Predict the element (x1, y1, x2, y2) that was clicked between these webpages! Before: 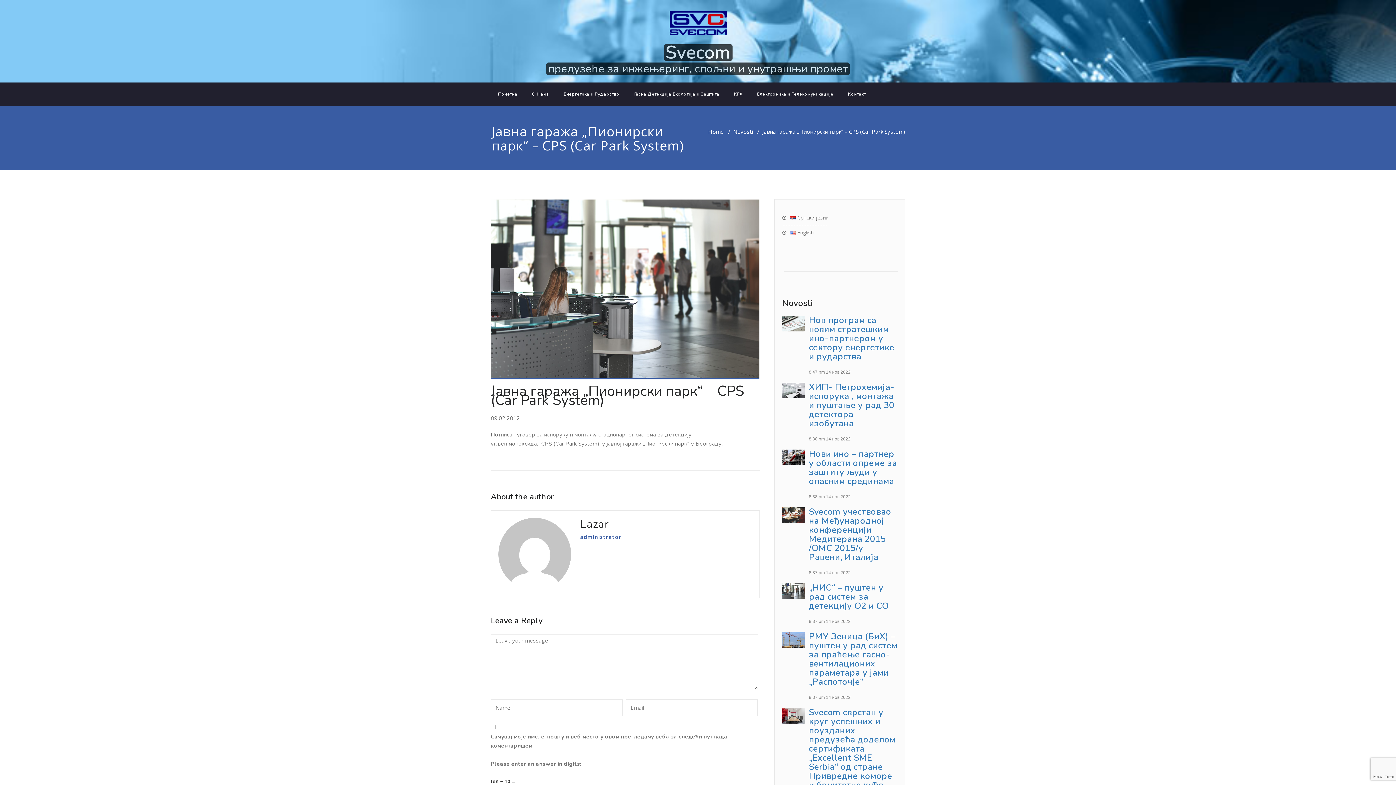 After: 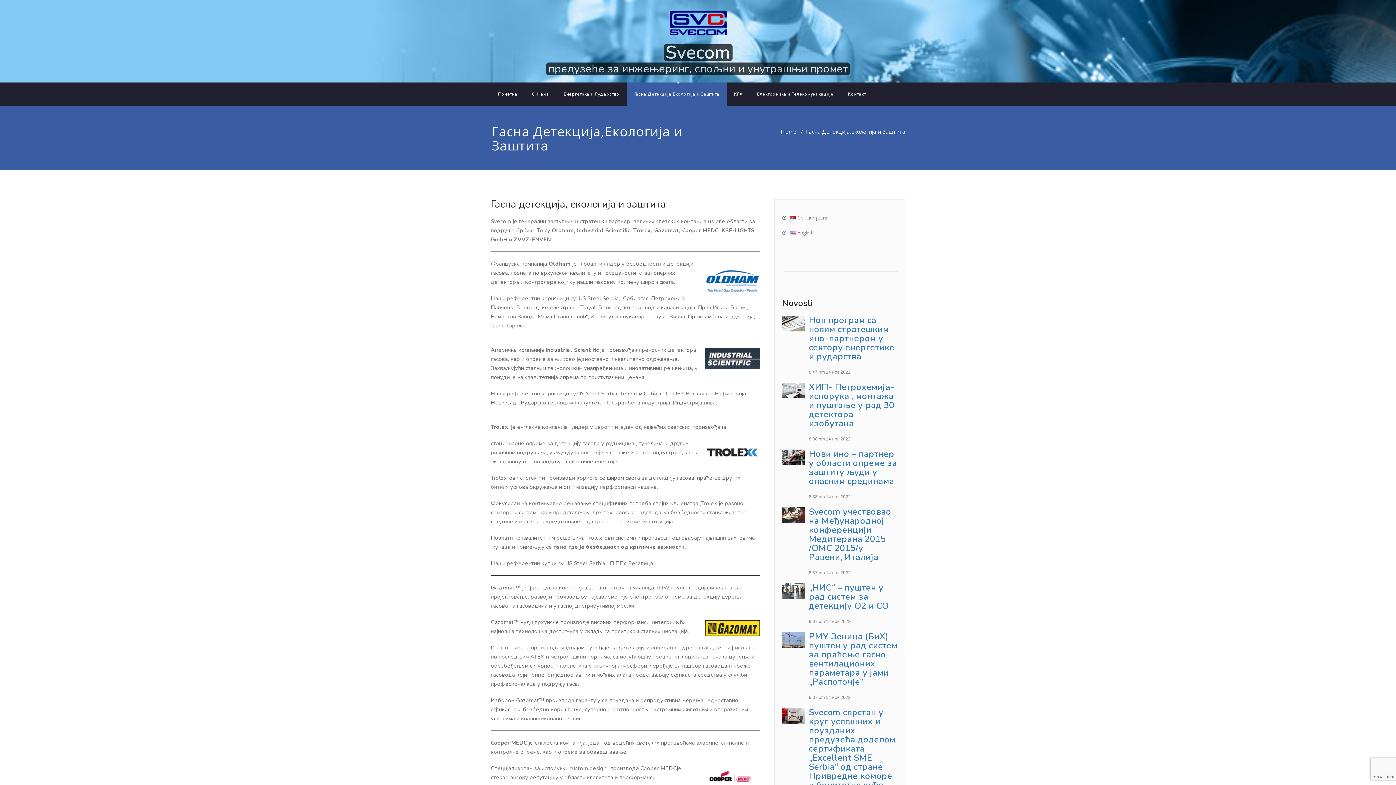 Action: label: Гасна Детекција,Екологија и Заштита bbox: (627, 82, 726, 106)